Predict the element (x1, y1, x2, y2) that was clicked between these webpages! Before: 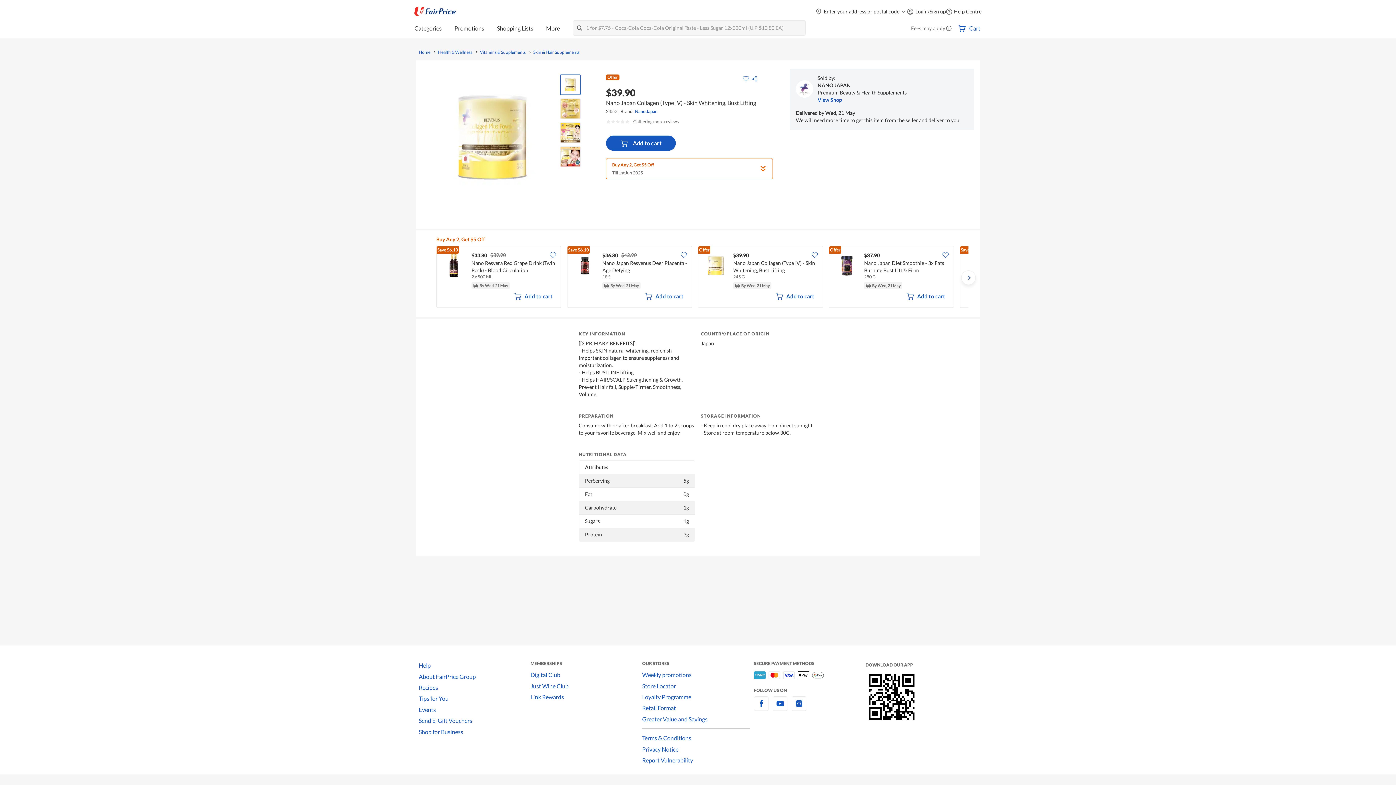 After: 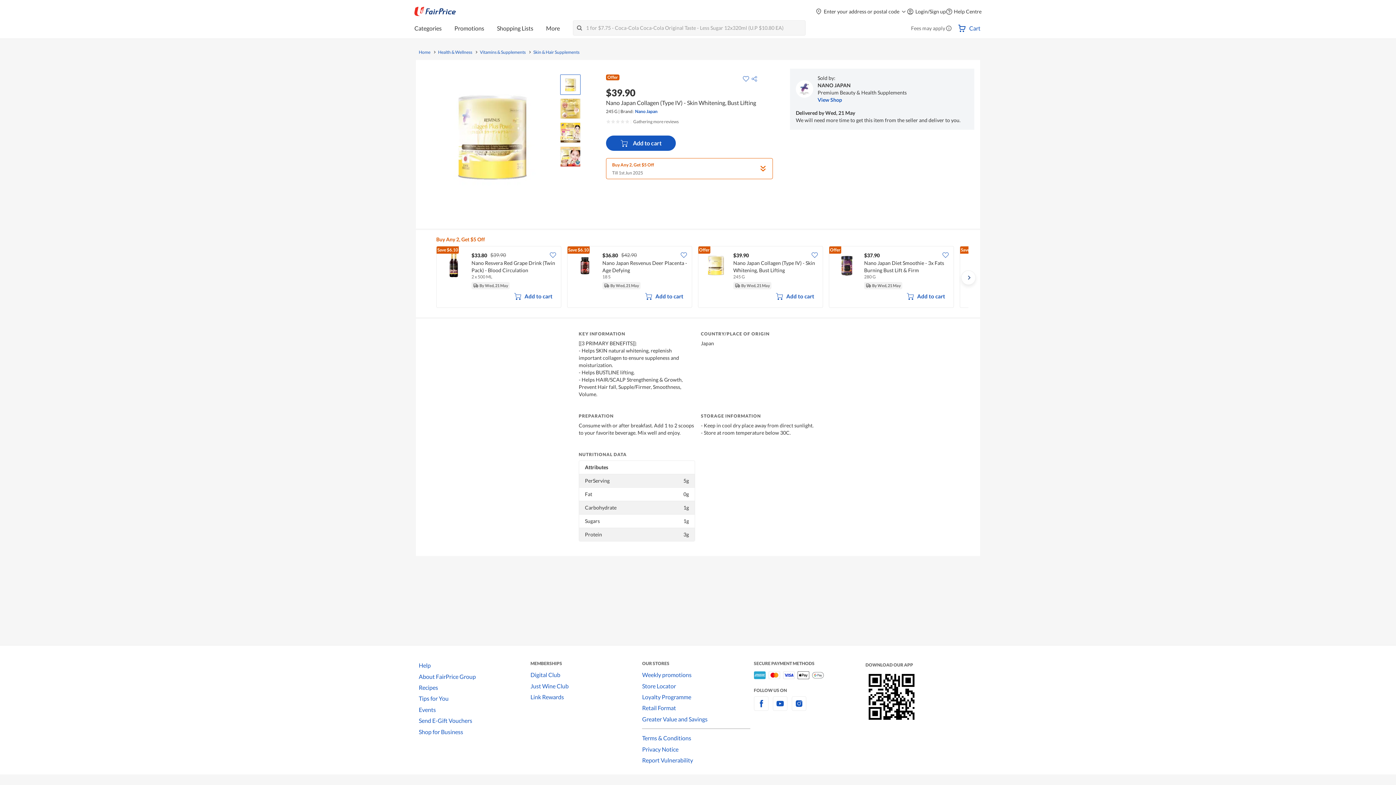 Action: label: Help bbox: (418, 660, 530, 671)